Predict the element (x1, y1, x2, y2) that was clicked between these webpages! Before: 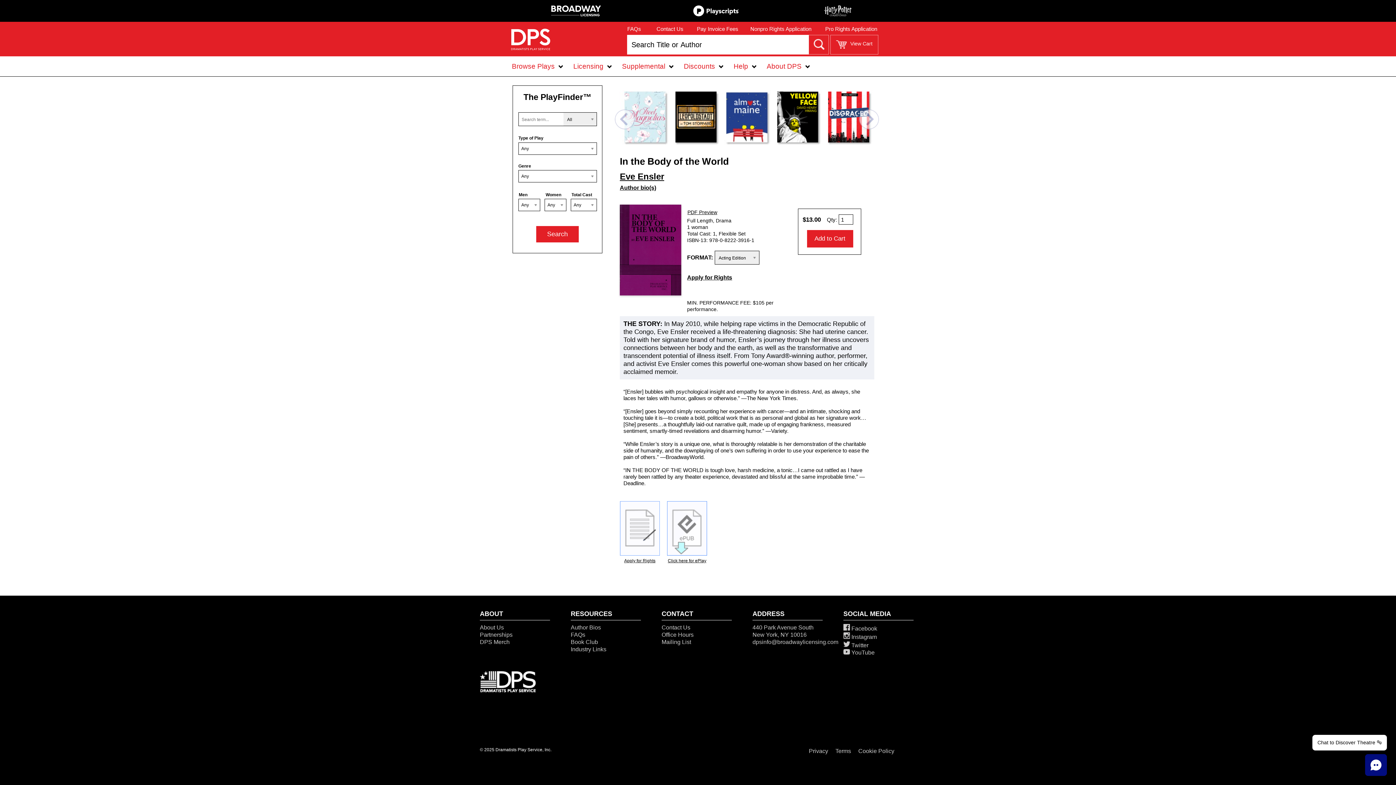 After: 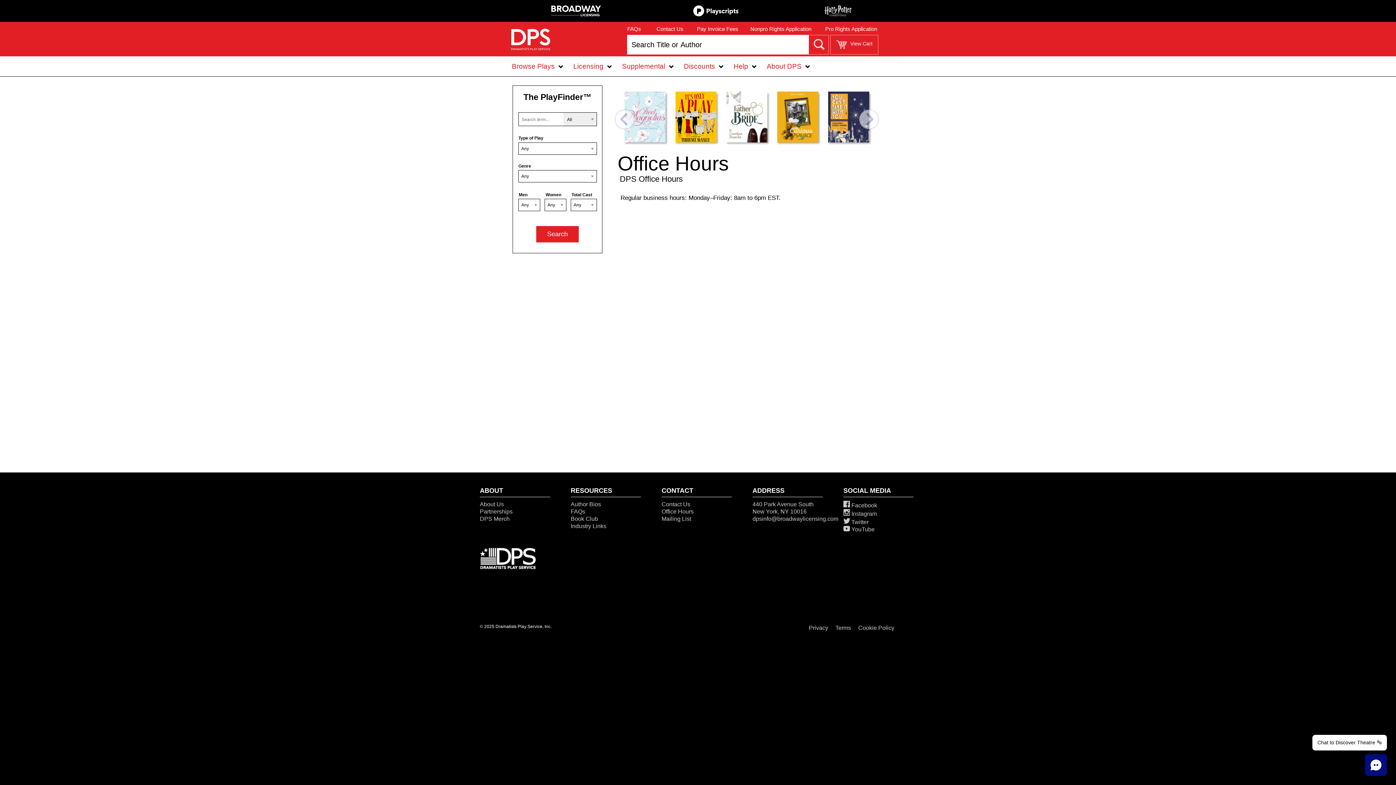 Action: bbox: (661, 632, 693, 638) label: Office Hours